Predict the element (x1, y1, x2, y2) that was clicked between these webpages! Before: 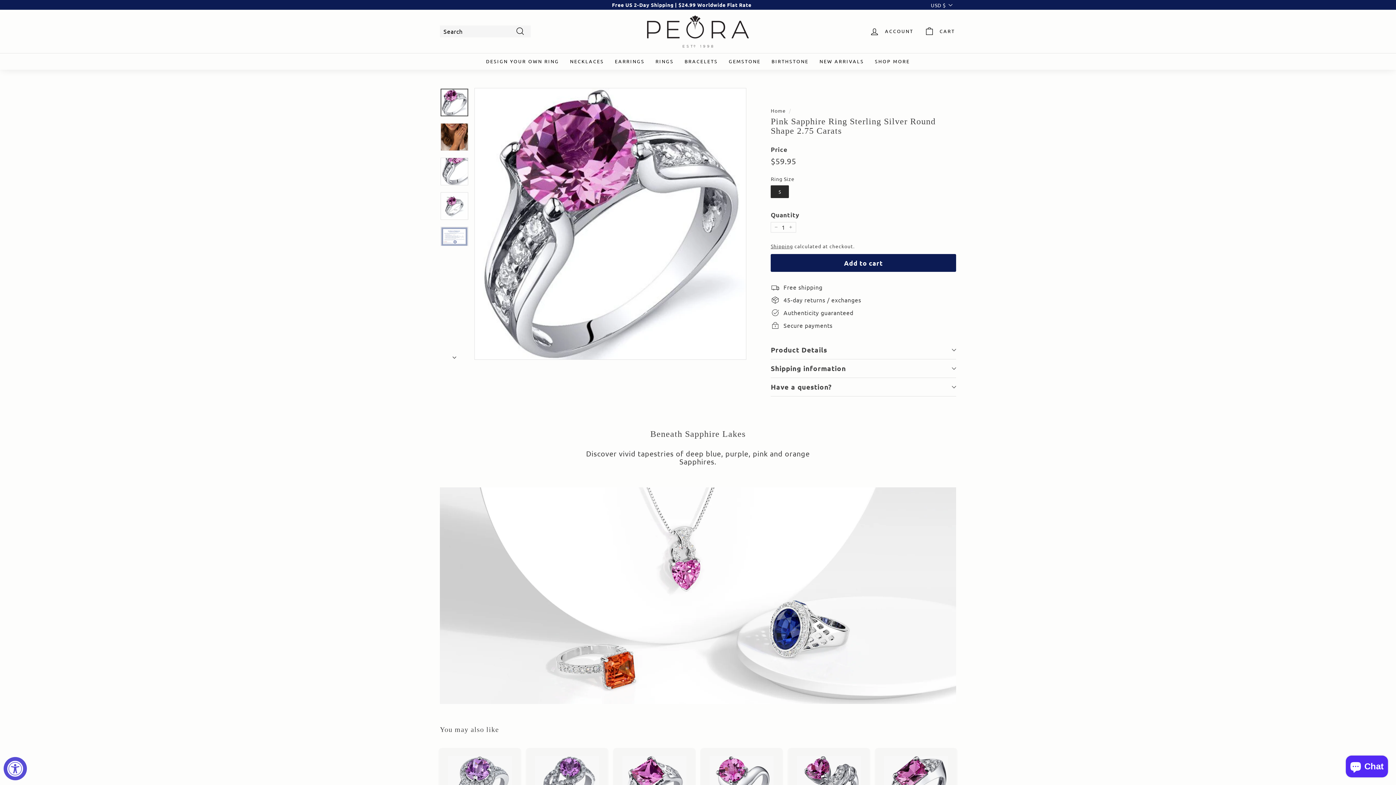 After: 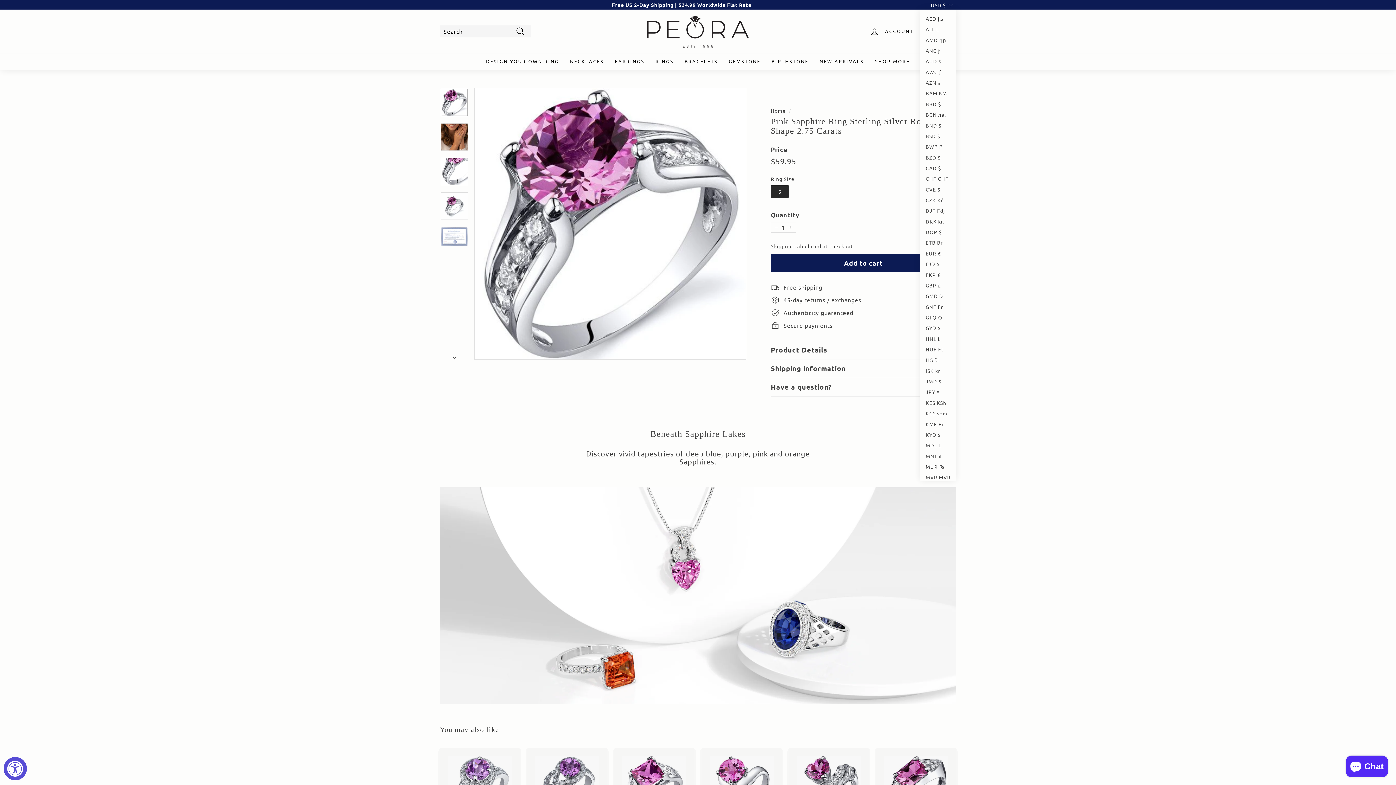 Action: bbox: (931, 0, 956, 9) label: USD $